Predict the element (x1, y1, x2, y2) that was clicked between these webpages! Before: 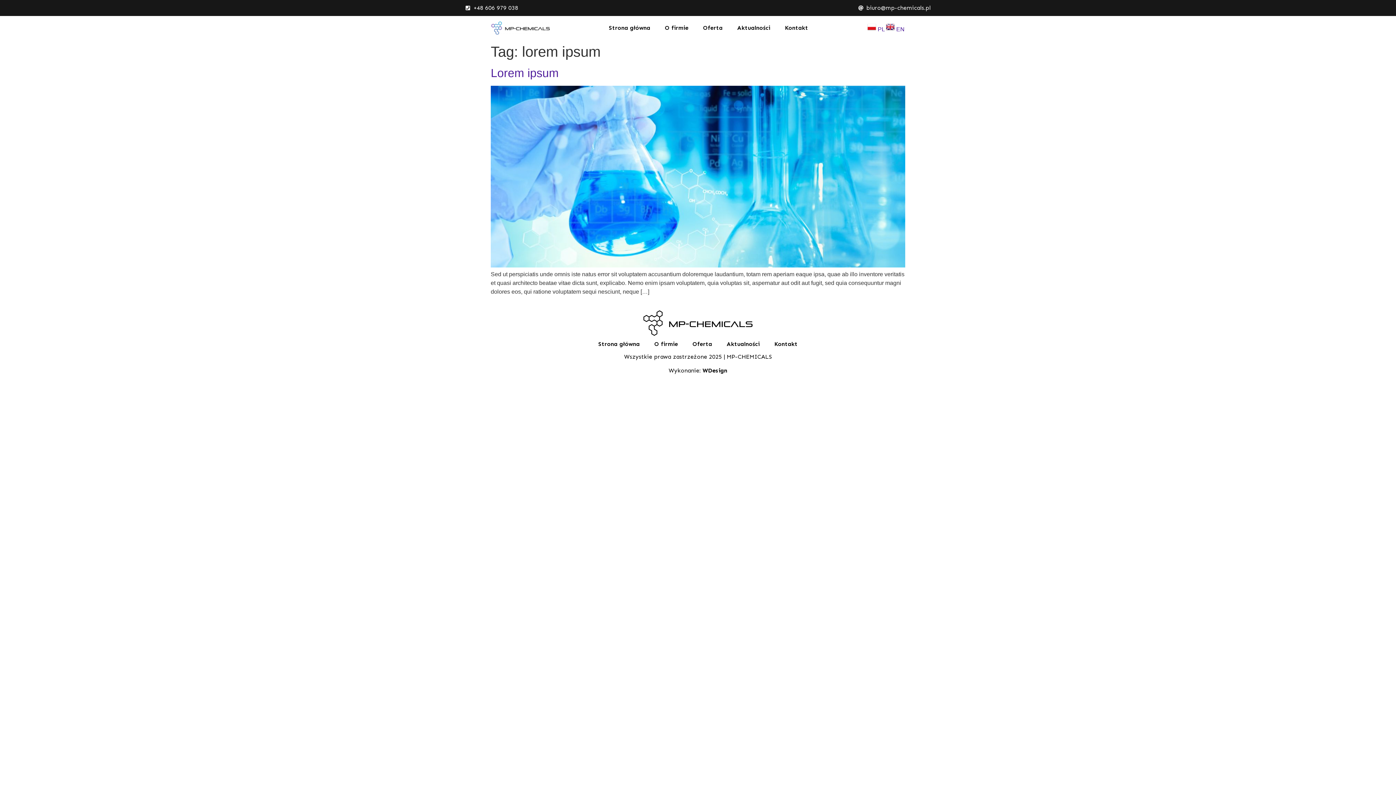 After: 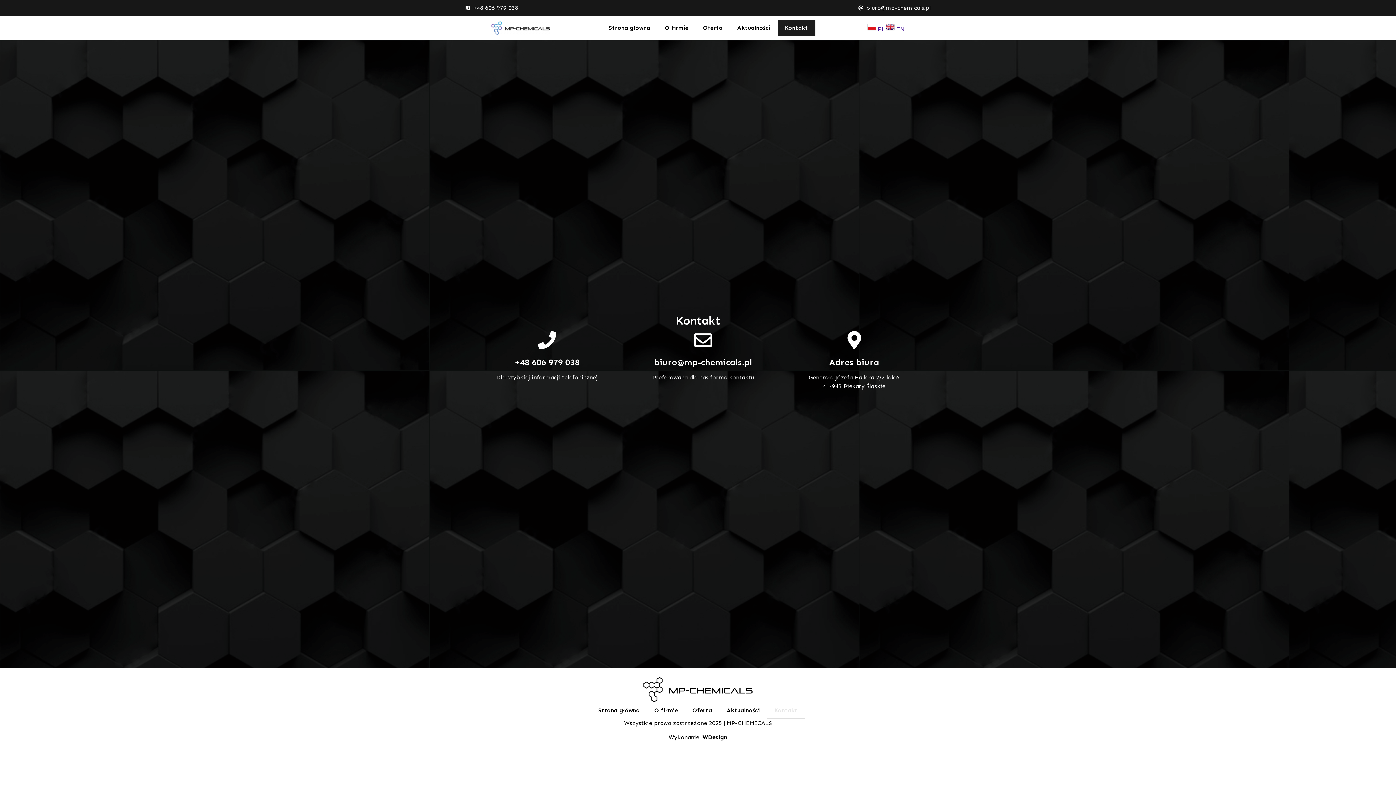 Action: label: Kontakt bbox: (767, 335, 805, 352)